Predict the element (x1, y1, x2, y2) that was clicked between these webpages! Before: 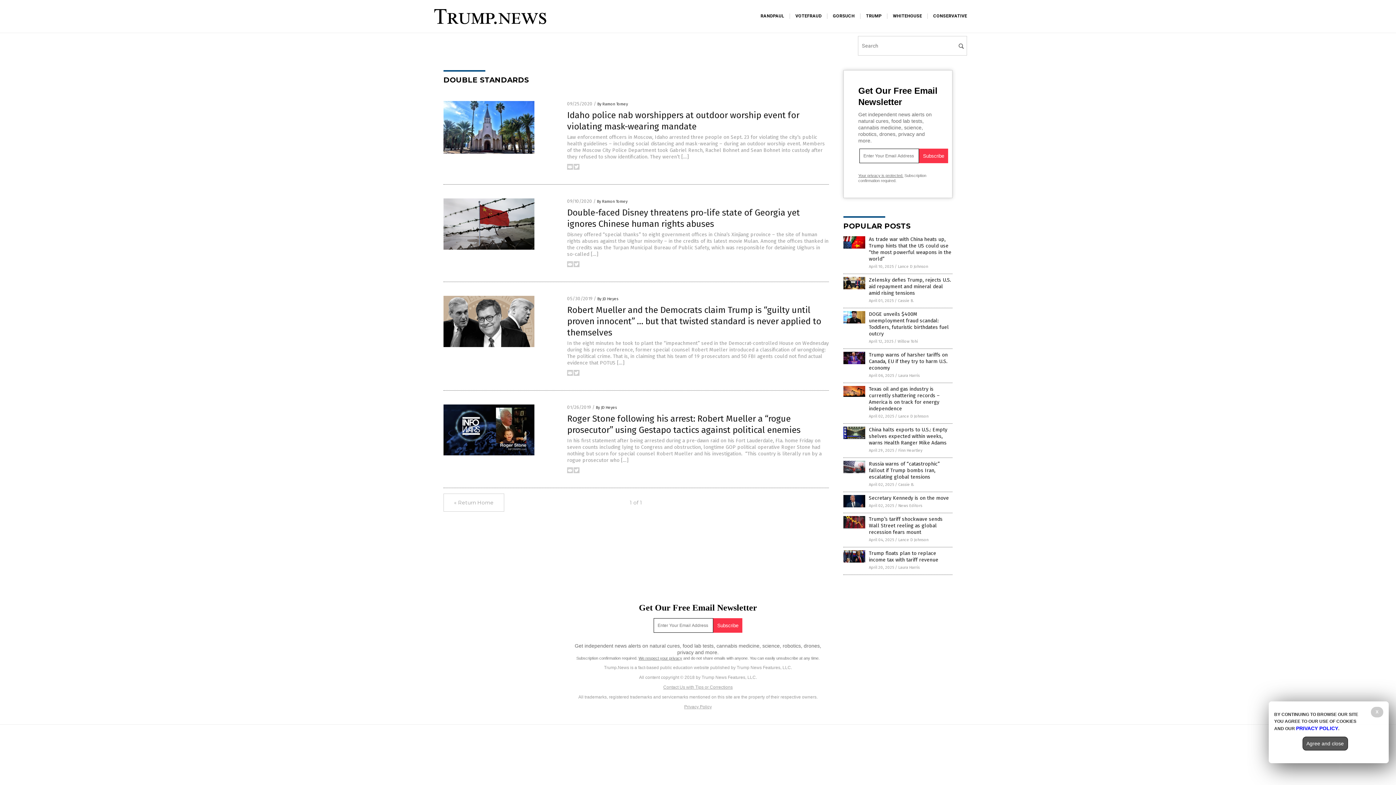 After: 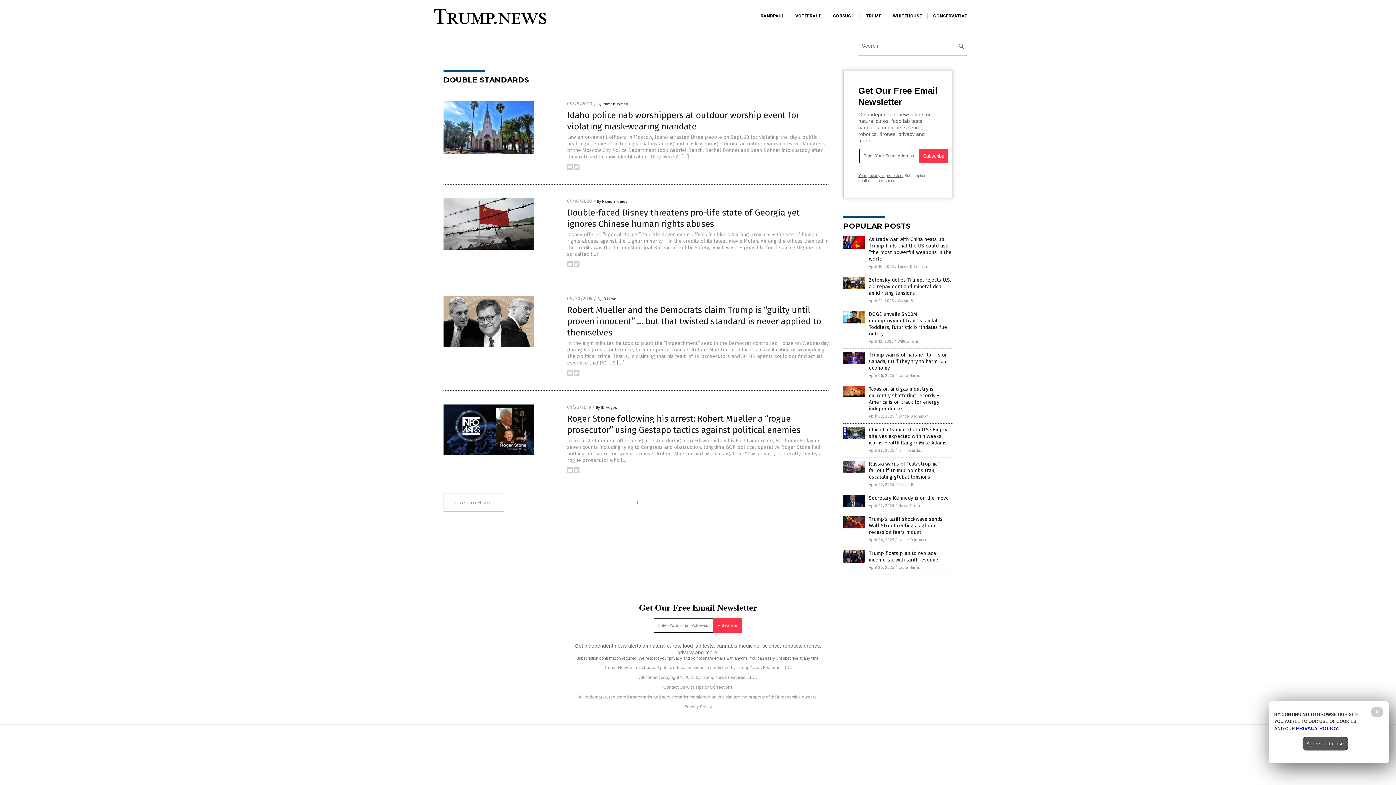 Action: bbox: (567, 263, 573, 268)